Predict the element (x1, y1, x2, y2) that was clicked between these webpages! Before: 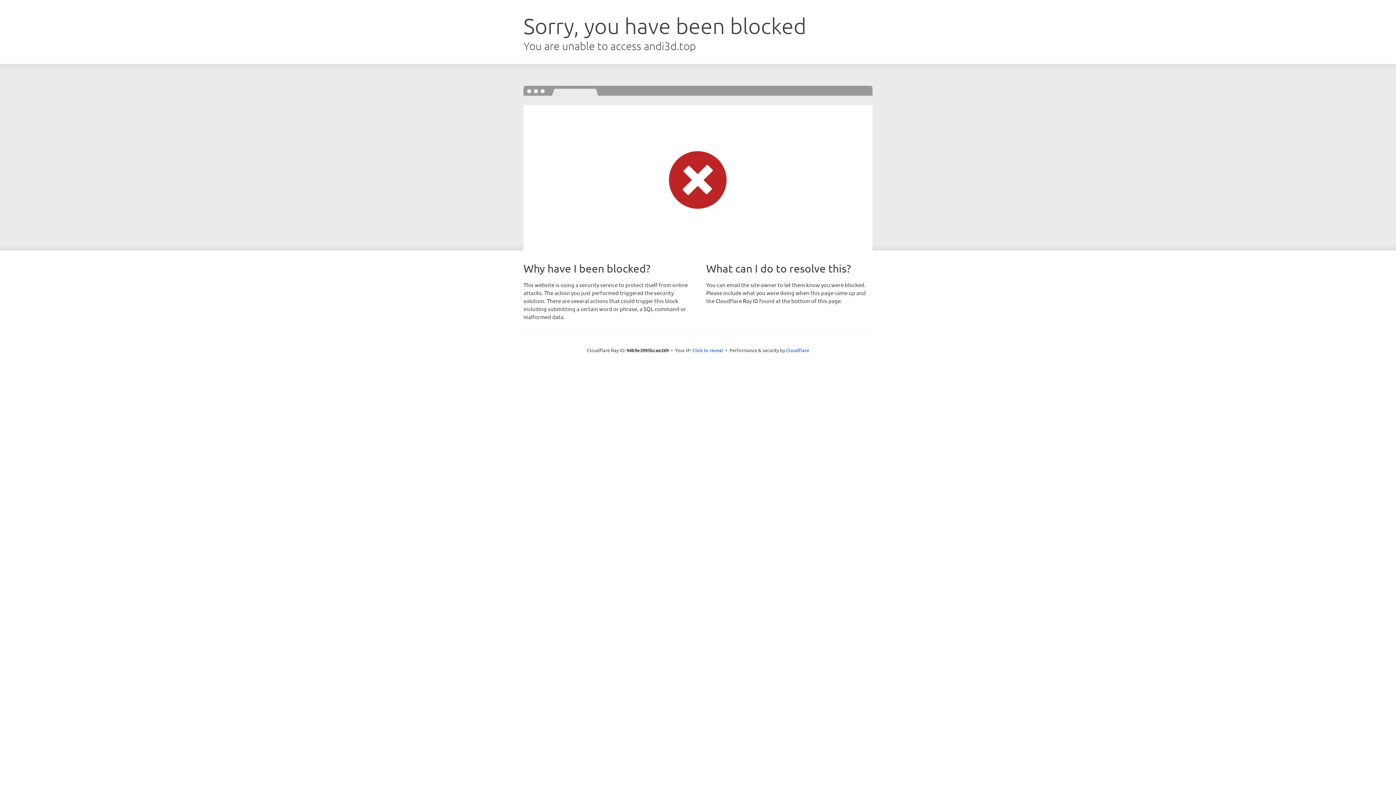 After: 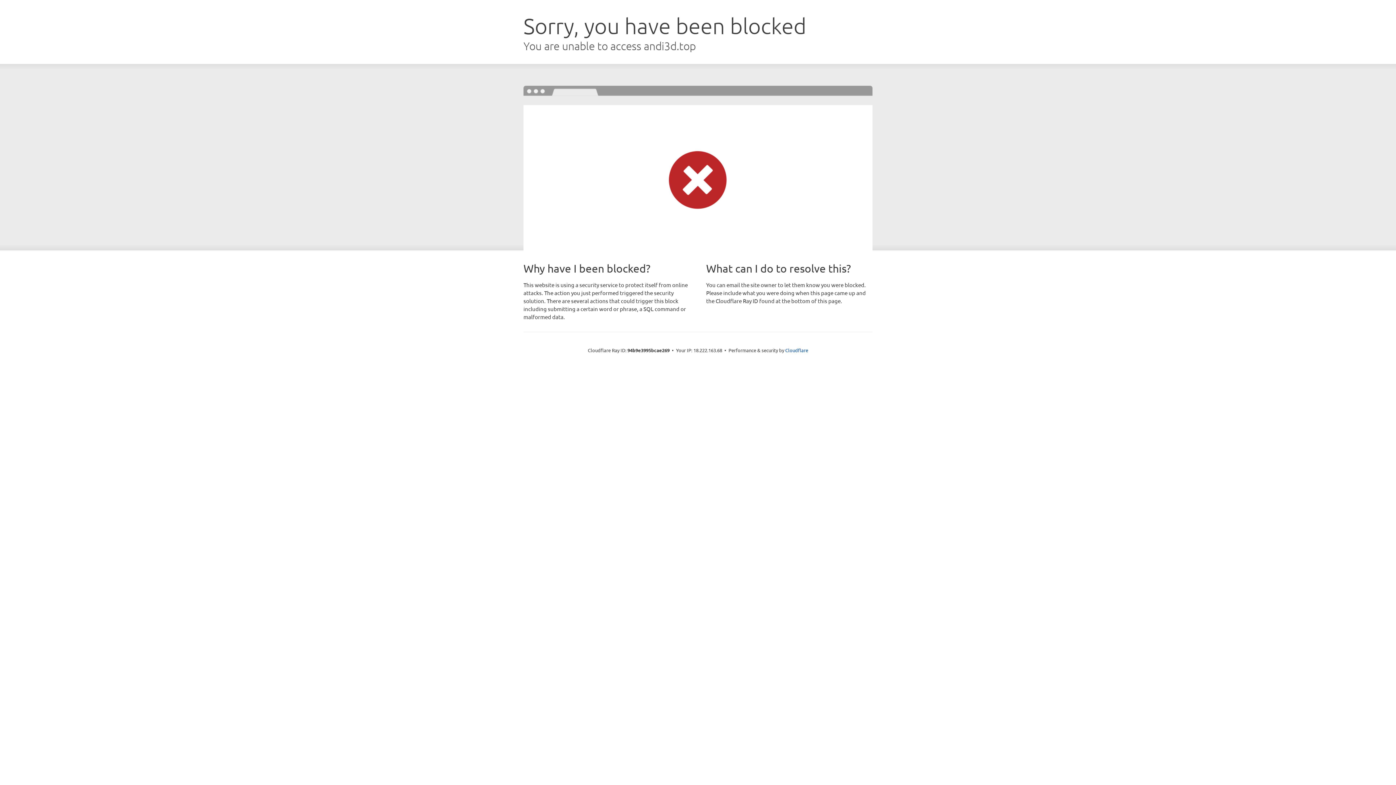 Action: label: Click to reveal bbox: (692, 346, 723, 353)